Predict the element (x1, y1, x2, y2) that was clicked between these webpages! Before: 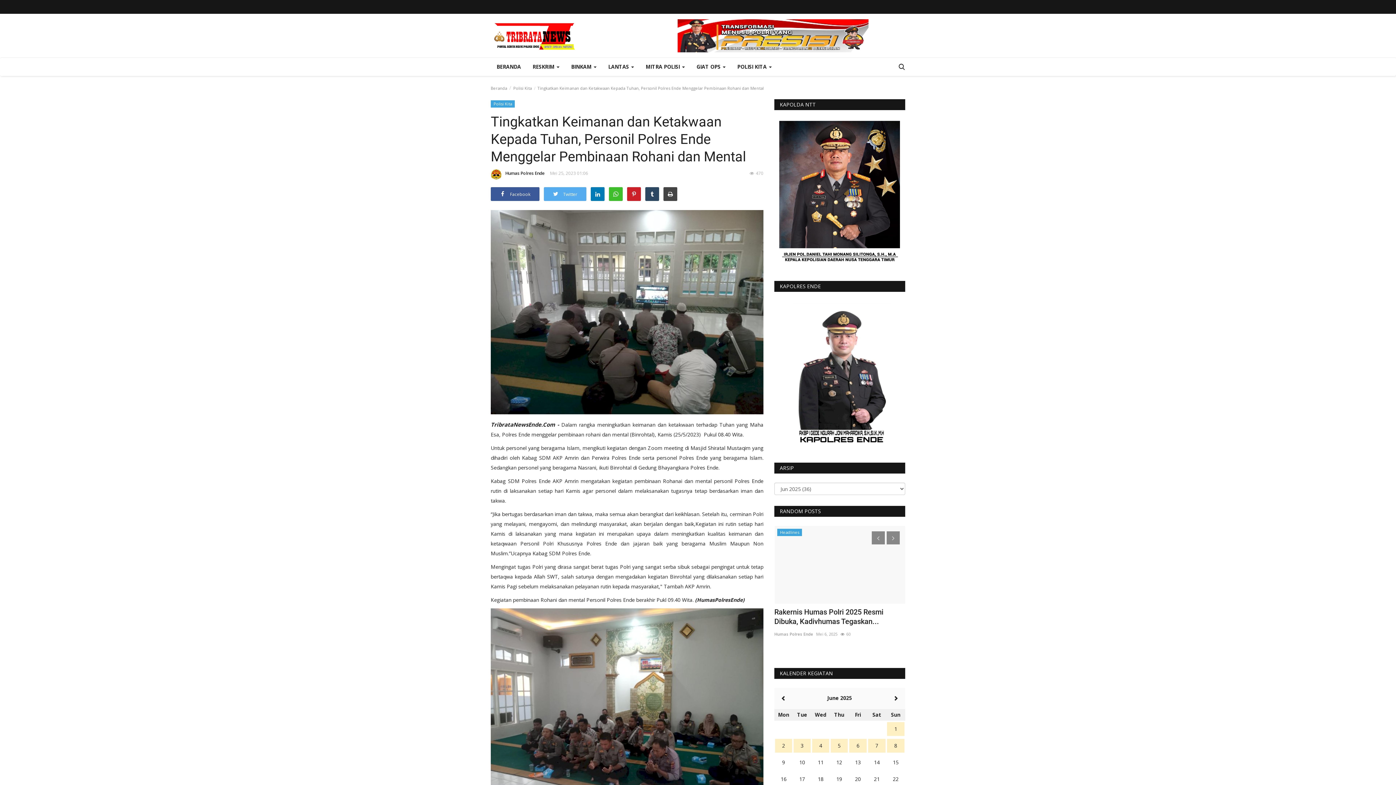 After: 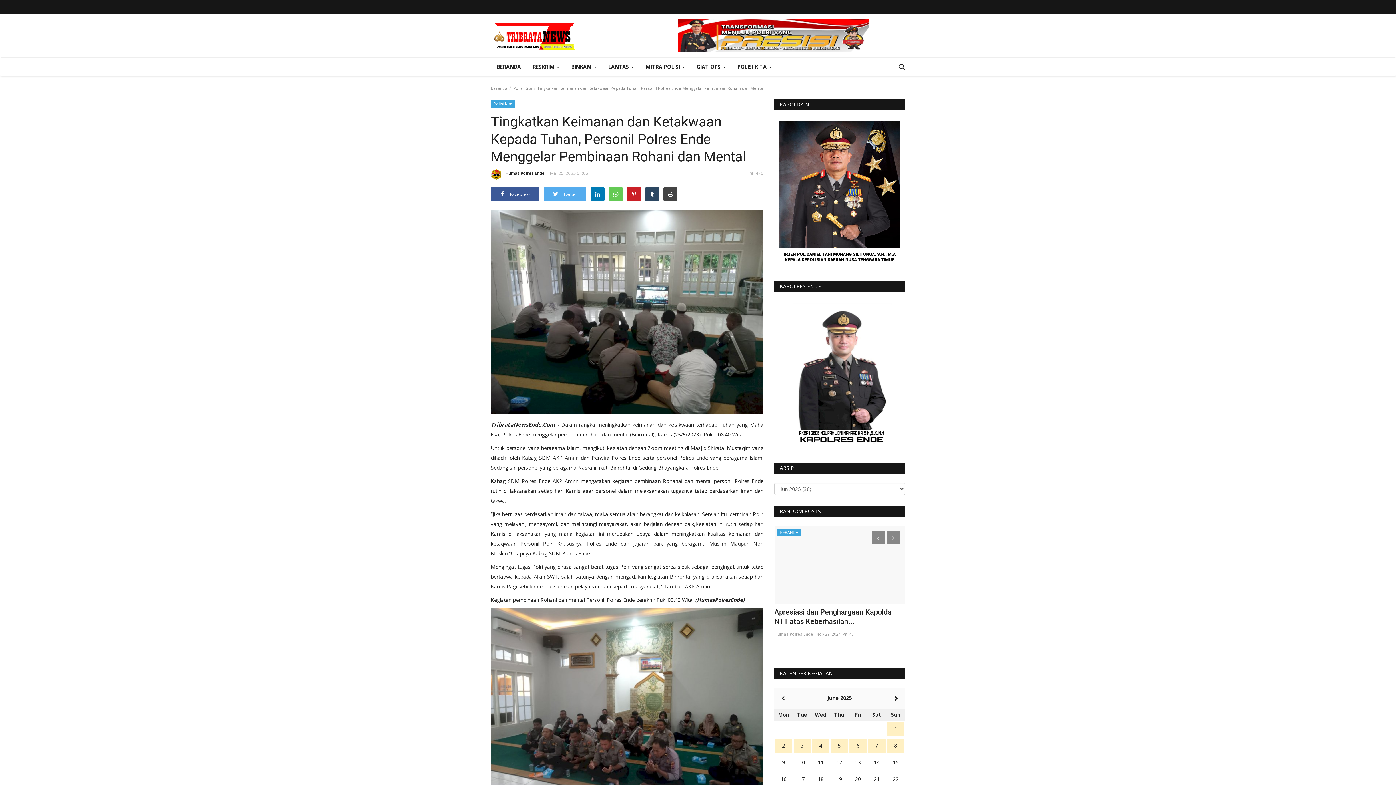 Action: bbox: (609, 187, 622, 201)